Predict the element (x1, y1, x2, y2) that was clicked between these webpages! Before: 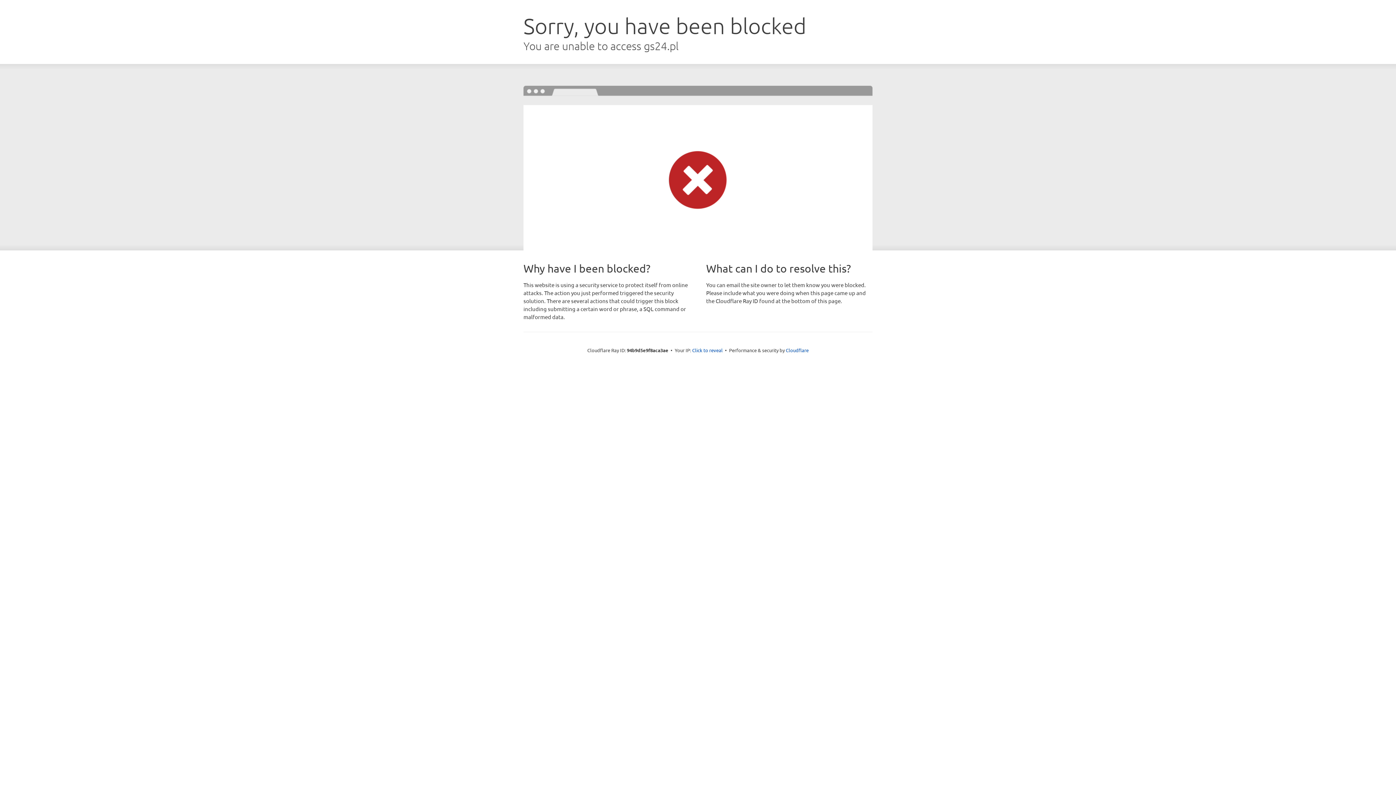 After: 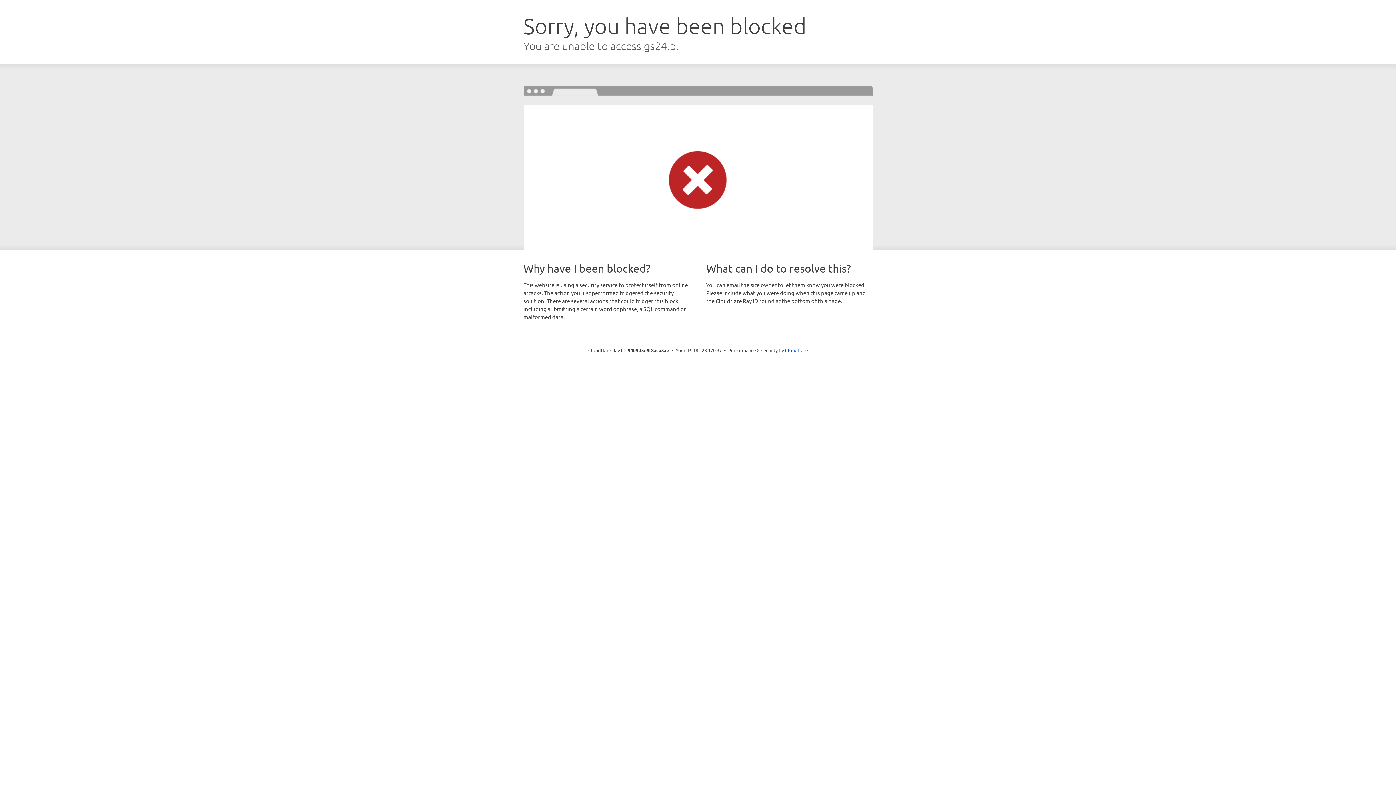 Action: label: Click to reveal bbox: (692, 346, 722, 353)